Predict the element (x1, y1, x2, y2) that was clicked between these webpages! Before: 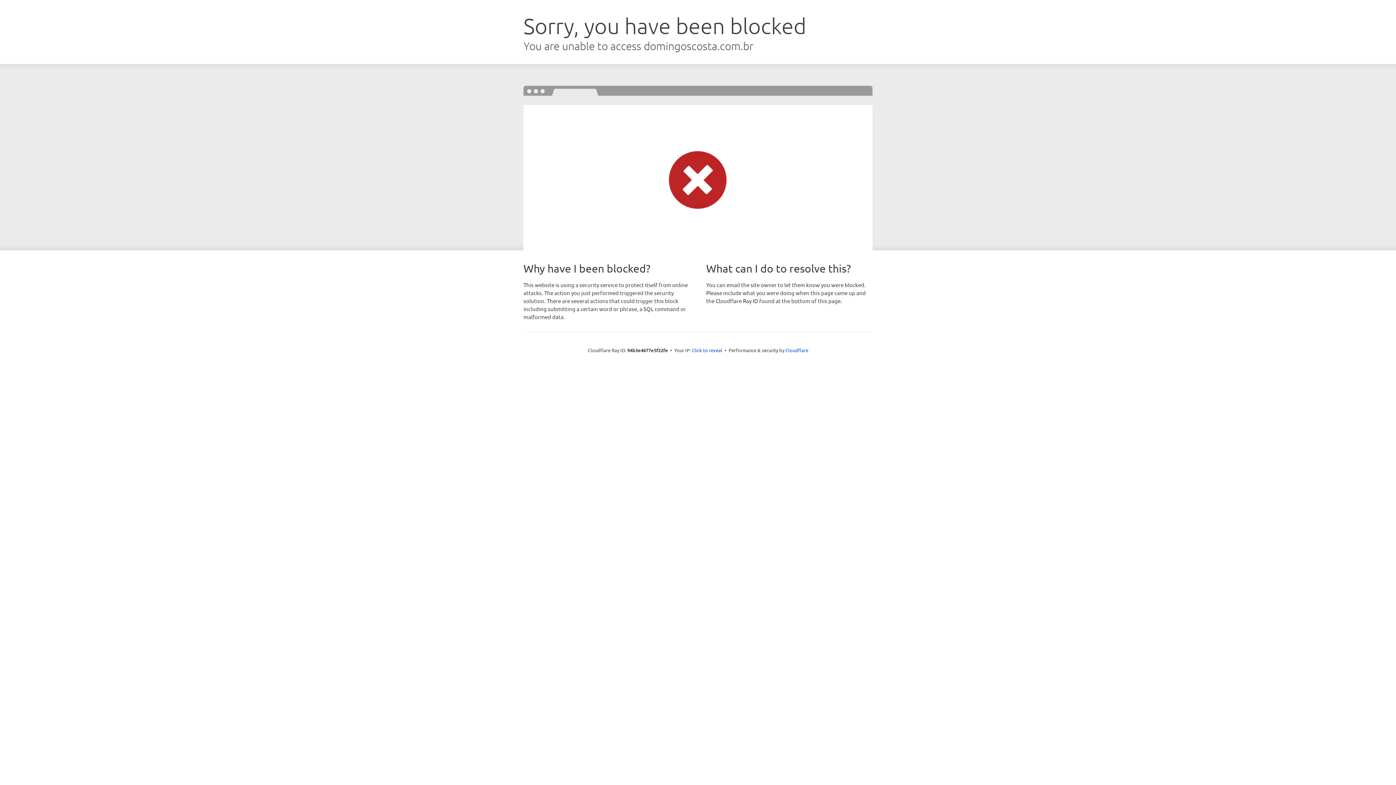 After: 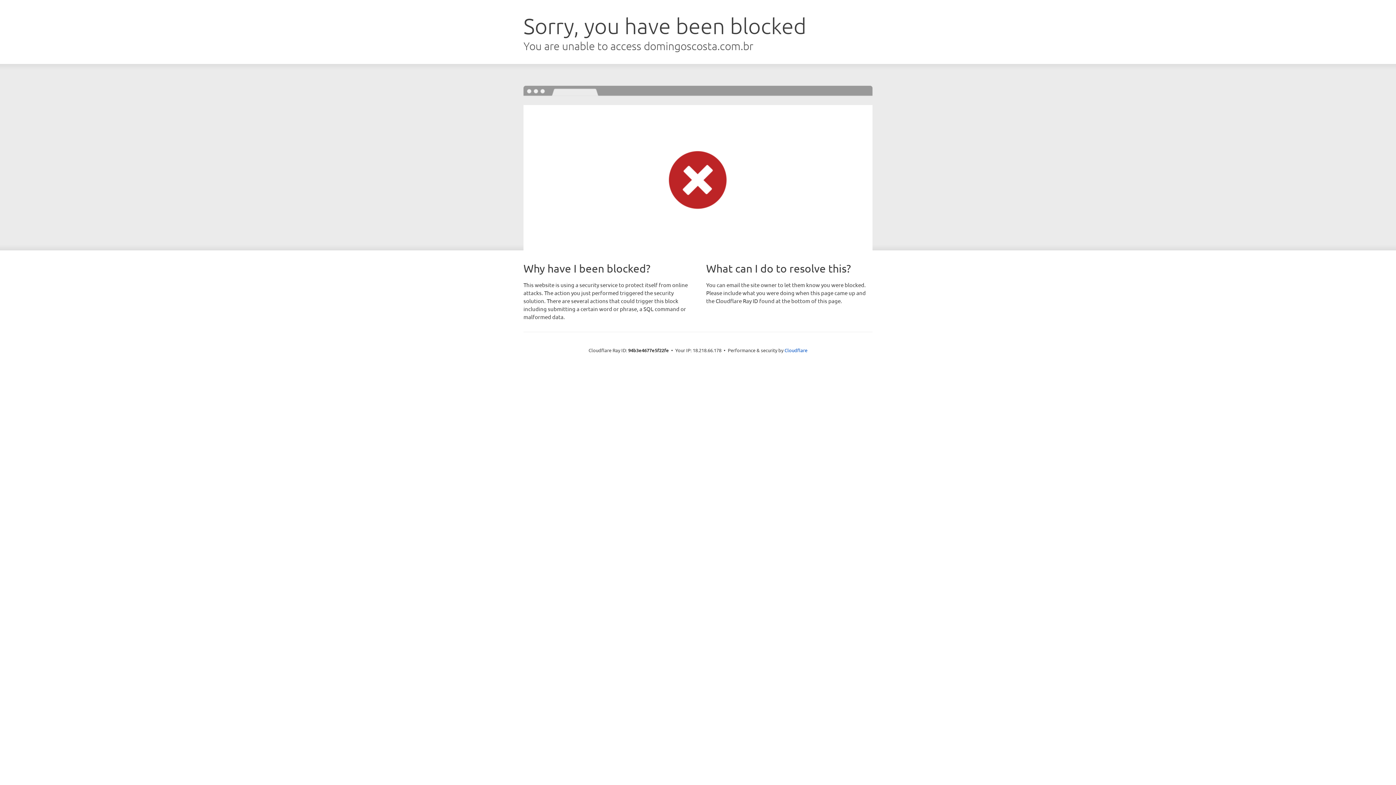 Action: label: Click to reveal bbox: (692, 346, 722, 353)